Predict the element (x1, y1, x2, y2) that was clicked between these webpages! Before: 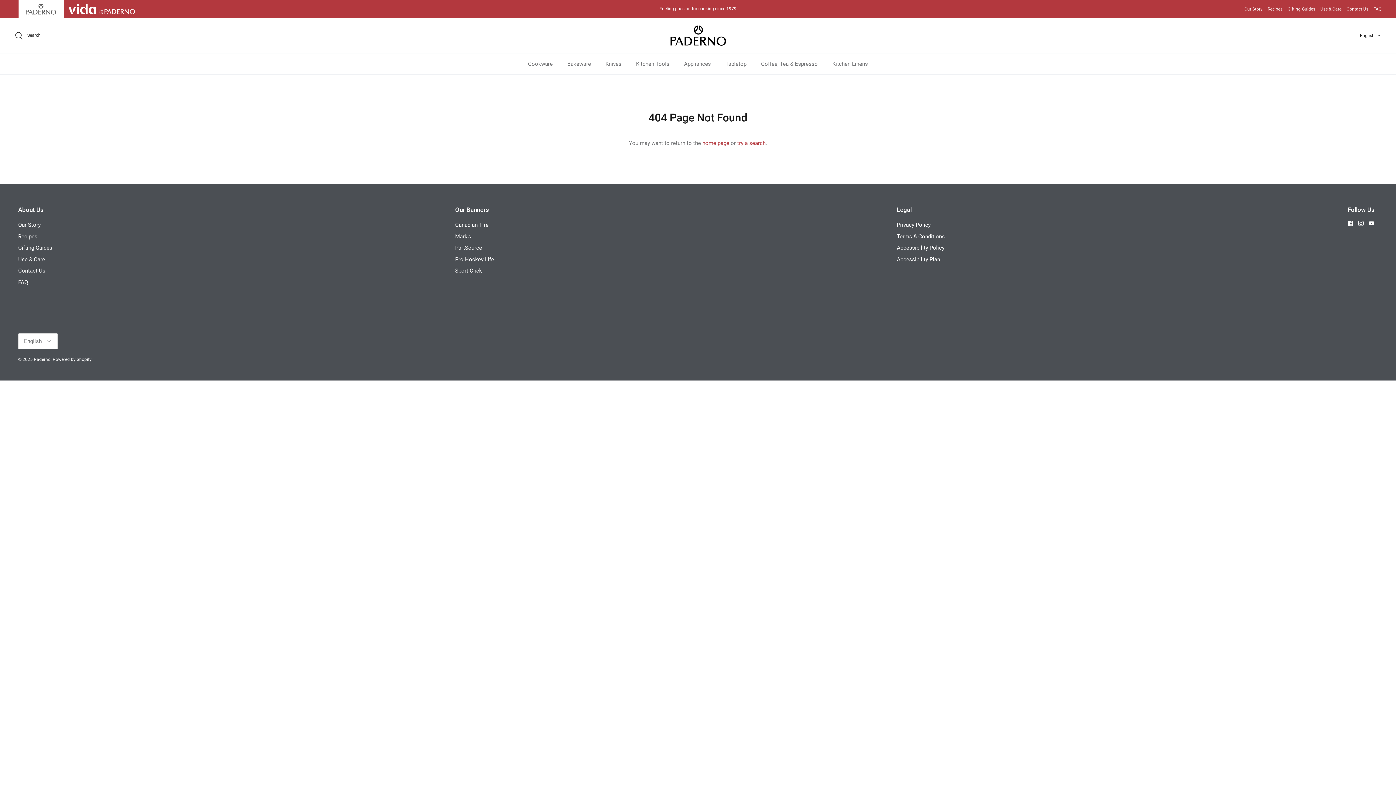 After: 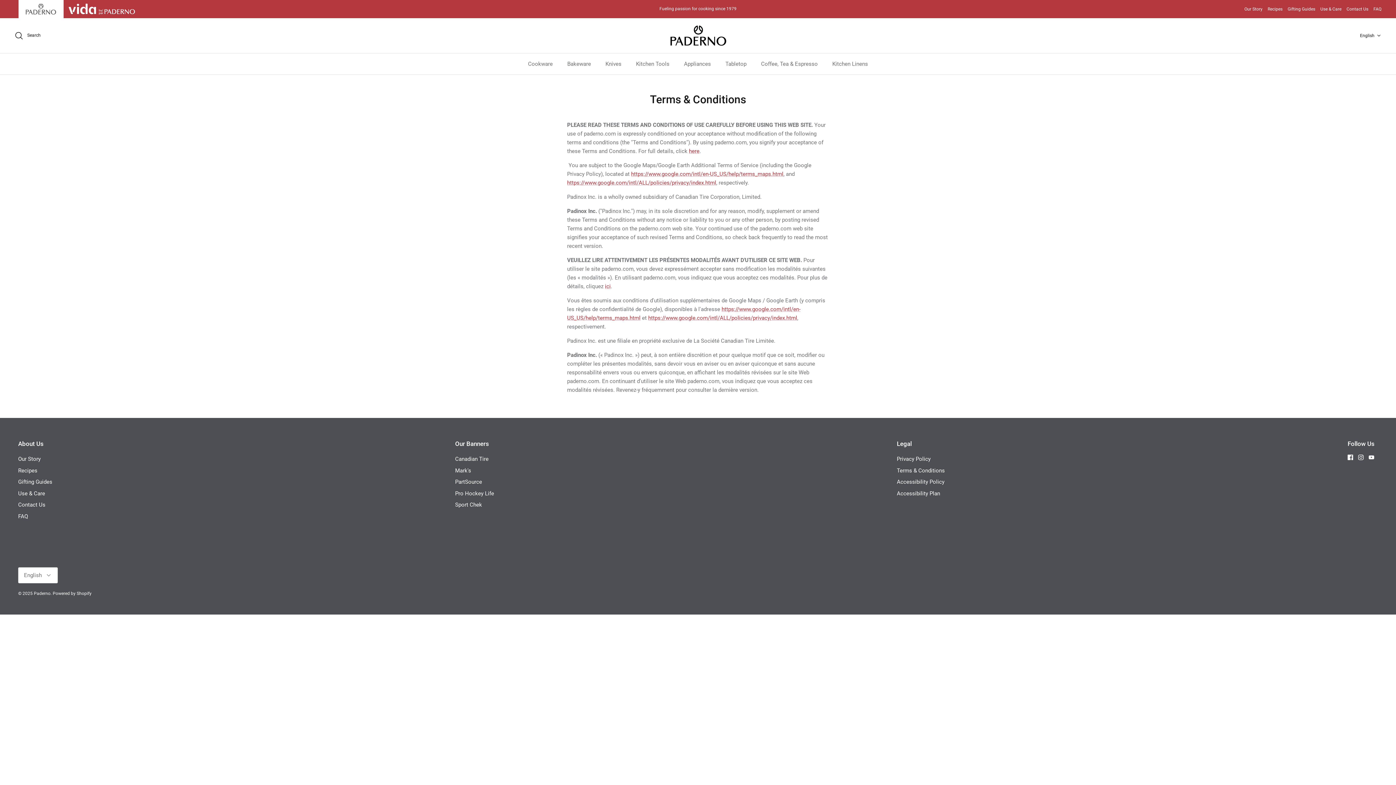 Action: label: Terms & Conditions bbox: (897, 233, 945, 239)